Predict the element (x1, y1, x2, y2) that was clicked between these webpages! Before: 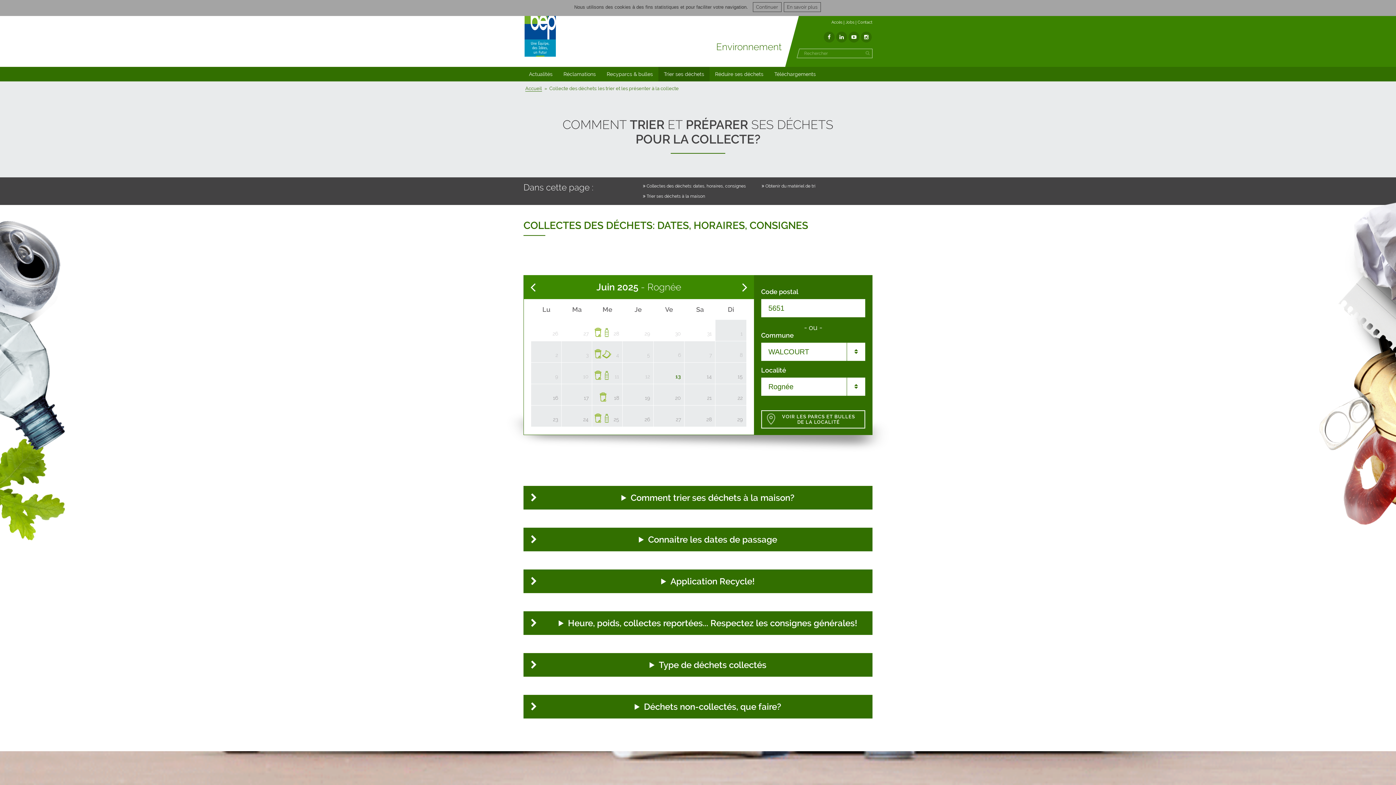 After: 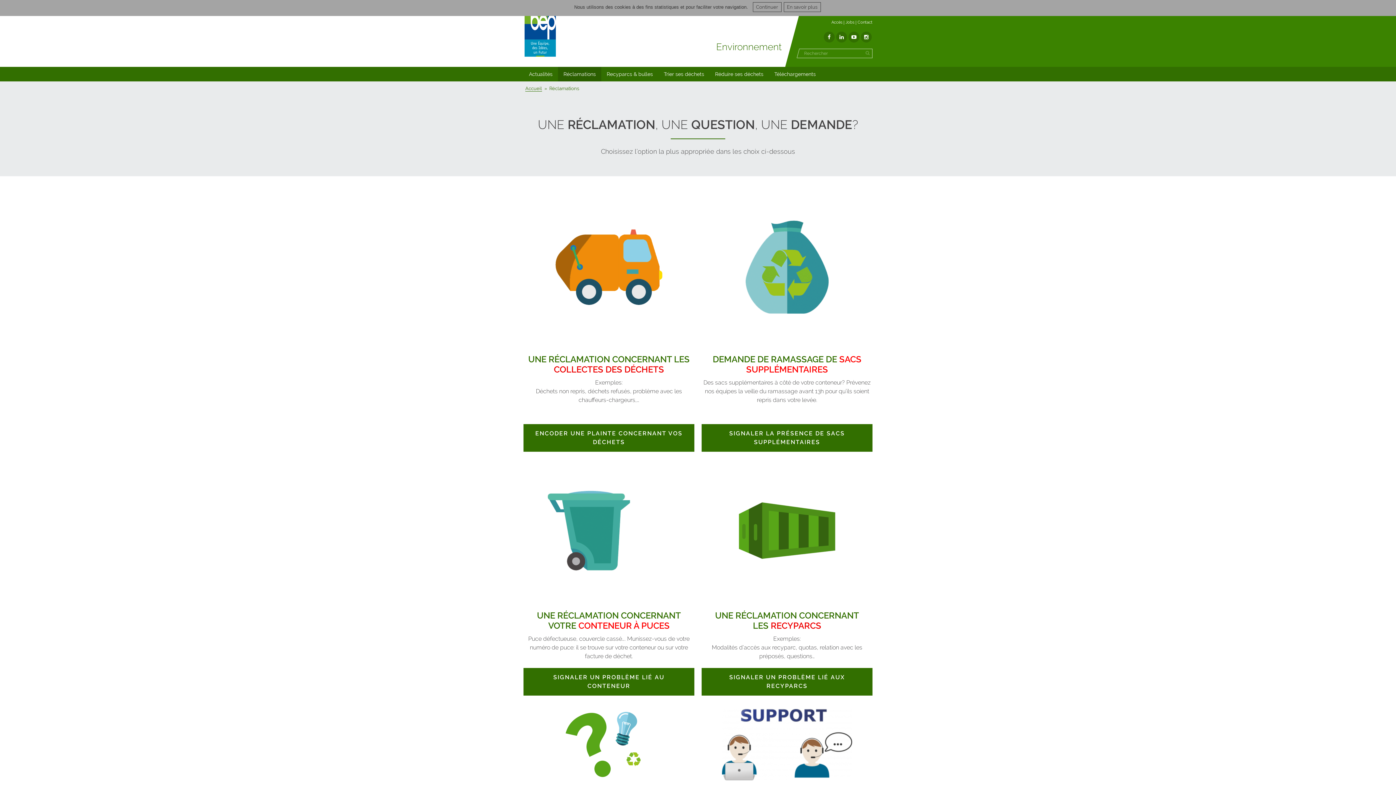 Action: label: Réclamations bbox: (558, 66, 601, 81)